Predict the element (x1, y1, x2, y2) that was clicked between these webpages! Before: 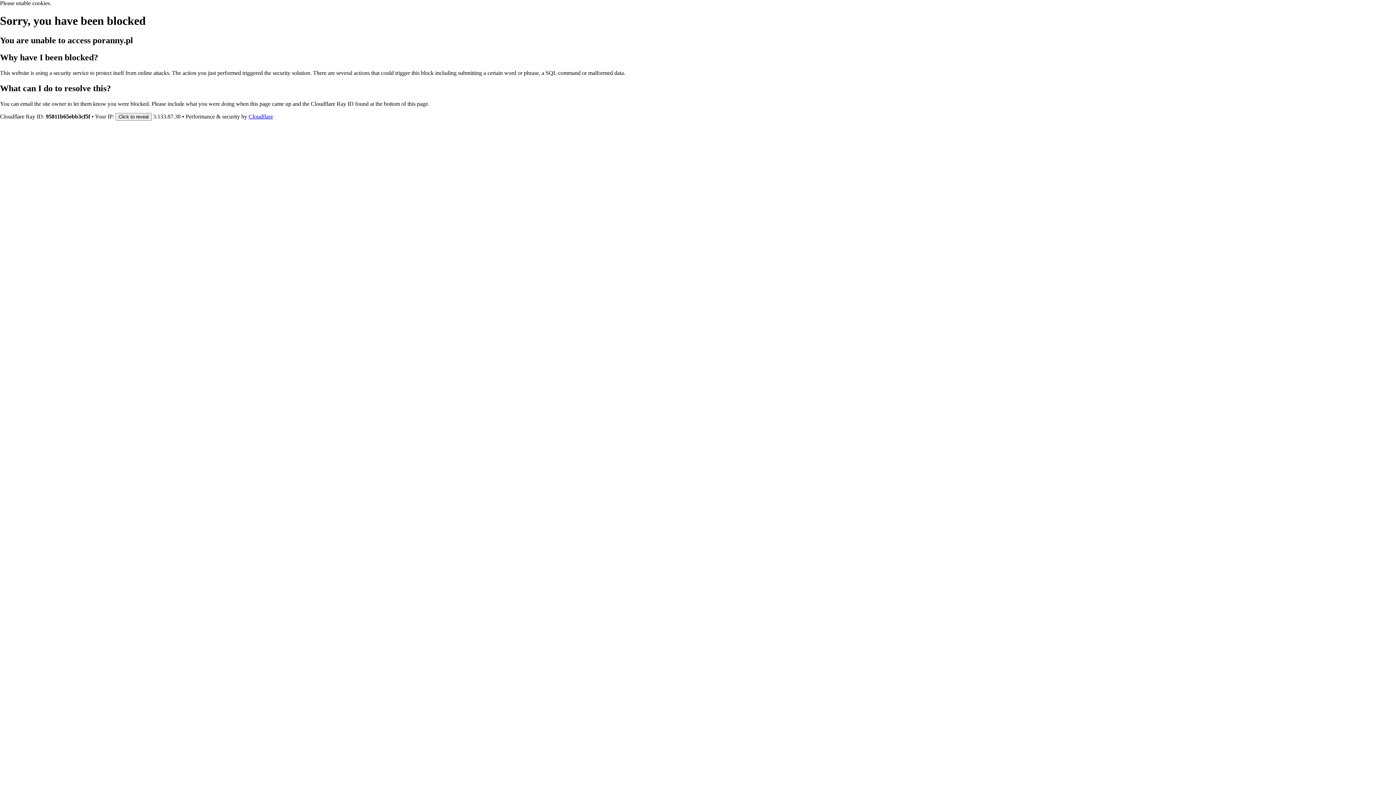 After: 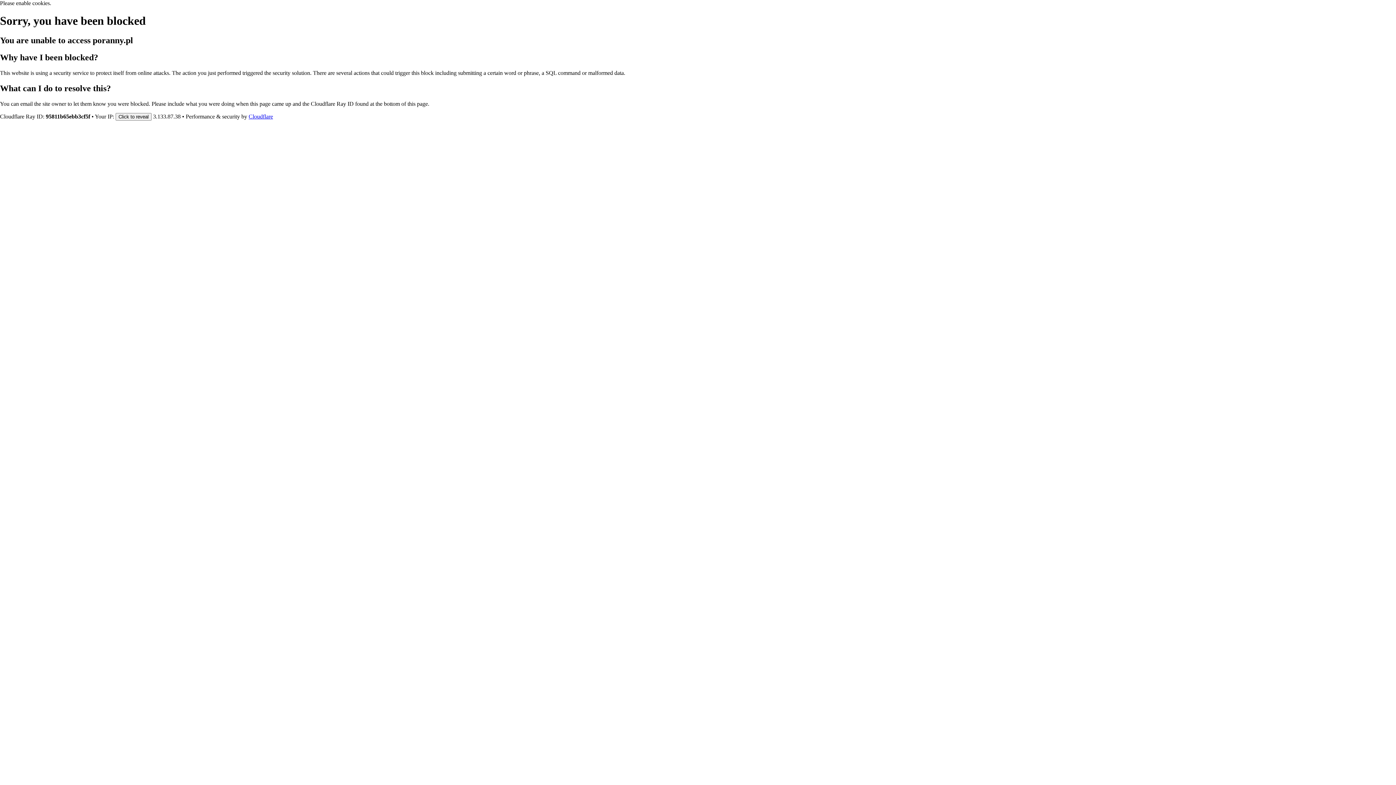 Action: bbox: (248, 113, 273, 119) label: Cloudflare